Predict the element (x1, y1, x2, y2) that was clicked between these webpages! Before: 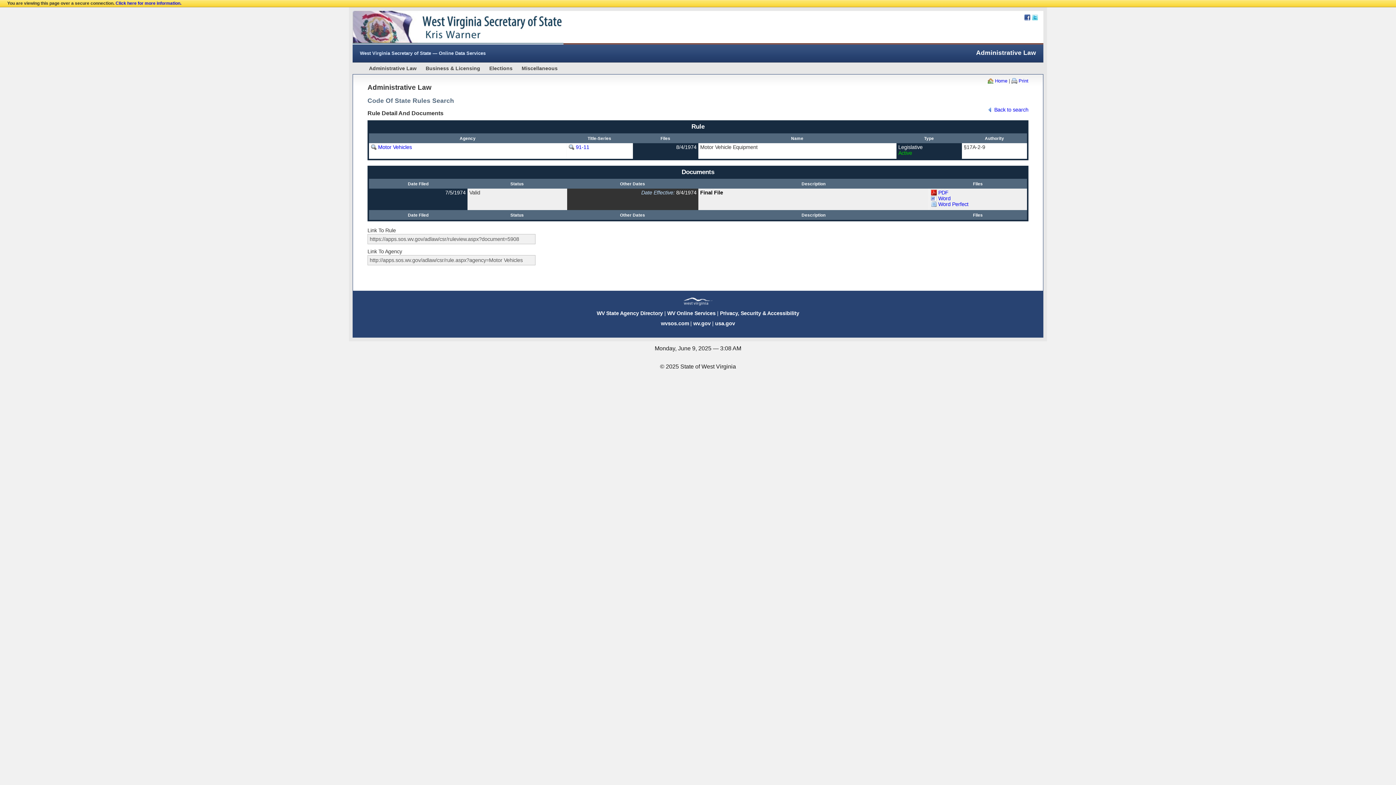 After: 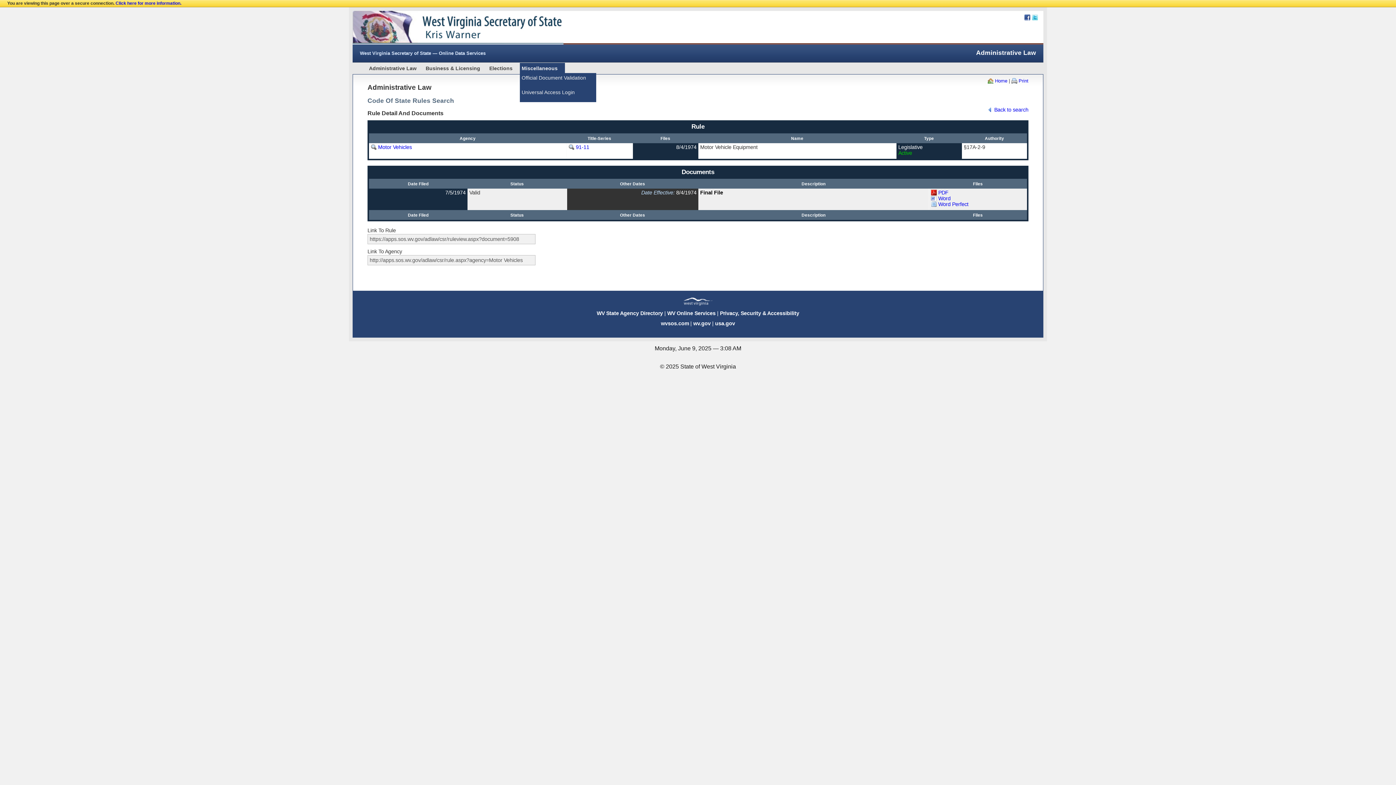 Action: label: Miscellaneous bbox: (521, 62, 557, 73)